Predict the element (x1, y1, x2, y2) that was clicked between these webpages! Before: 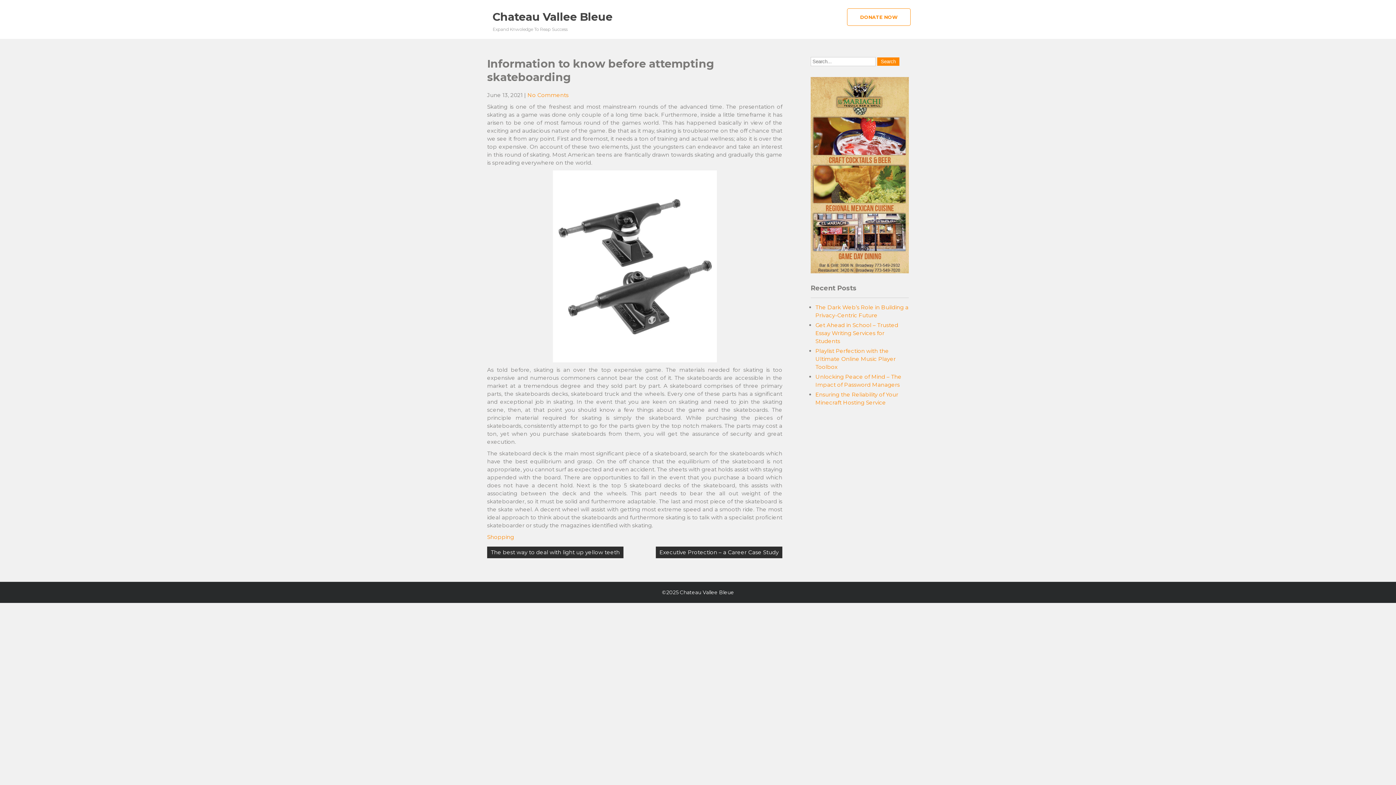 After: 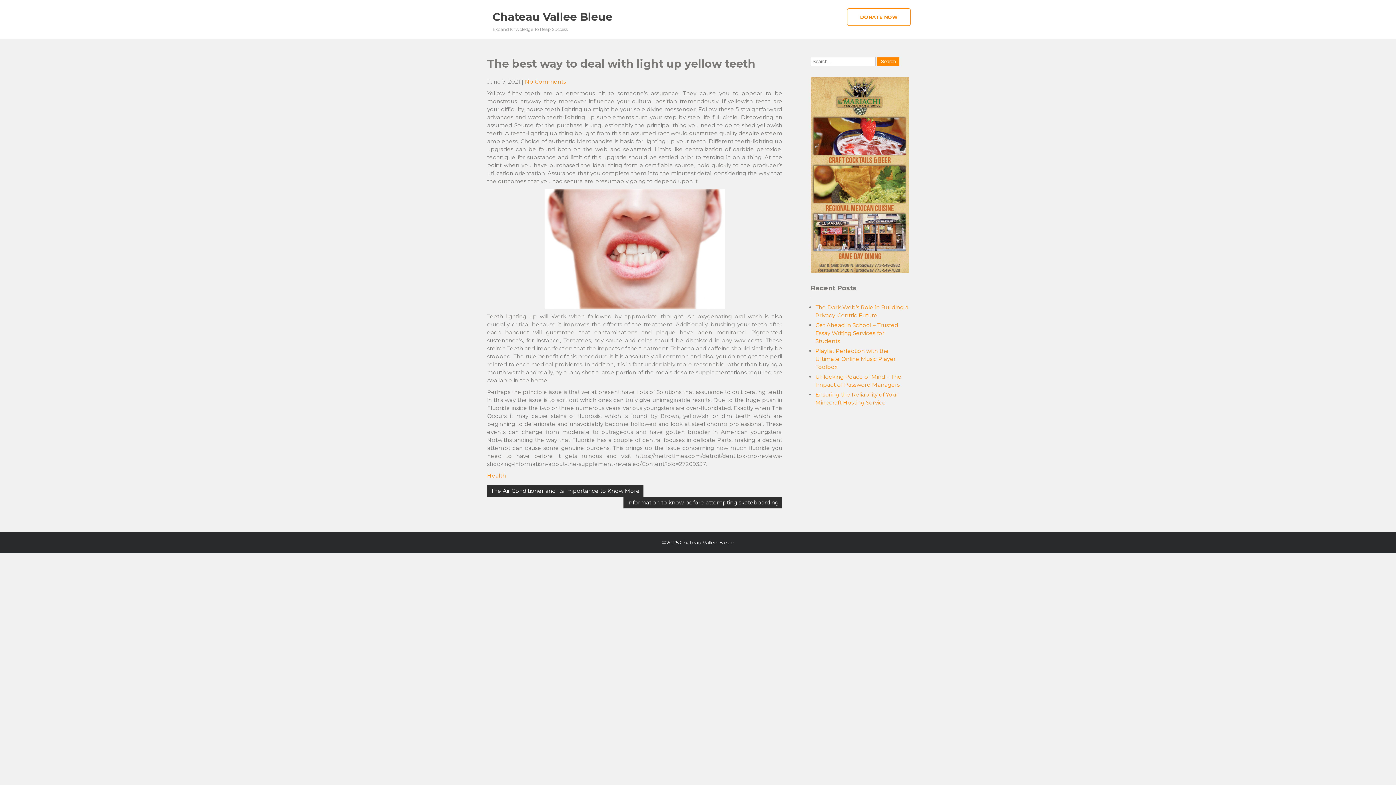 Action: label: The best way to deal with light up yellow teeth bbox: (487, 546, 623, 558)